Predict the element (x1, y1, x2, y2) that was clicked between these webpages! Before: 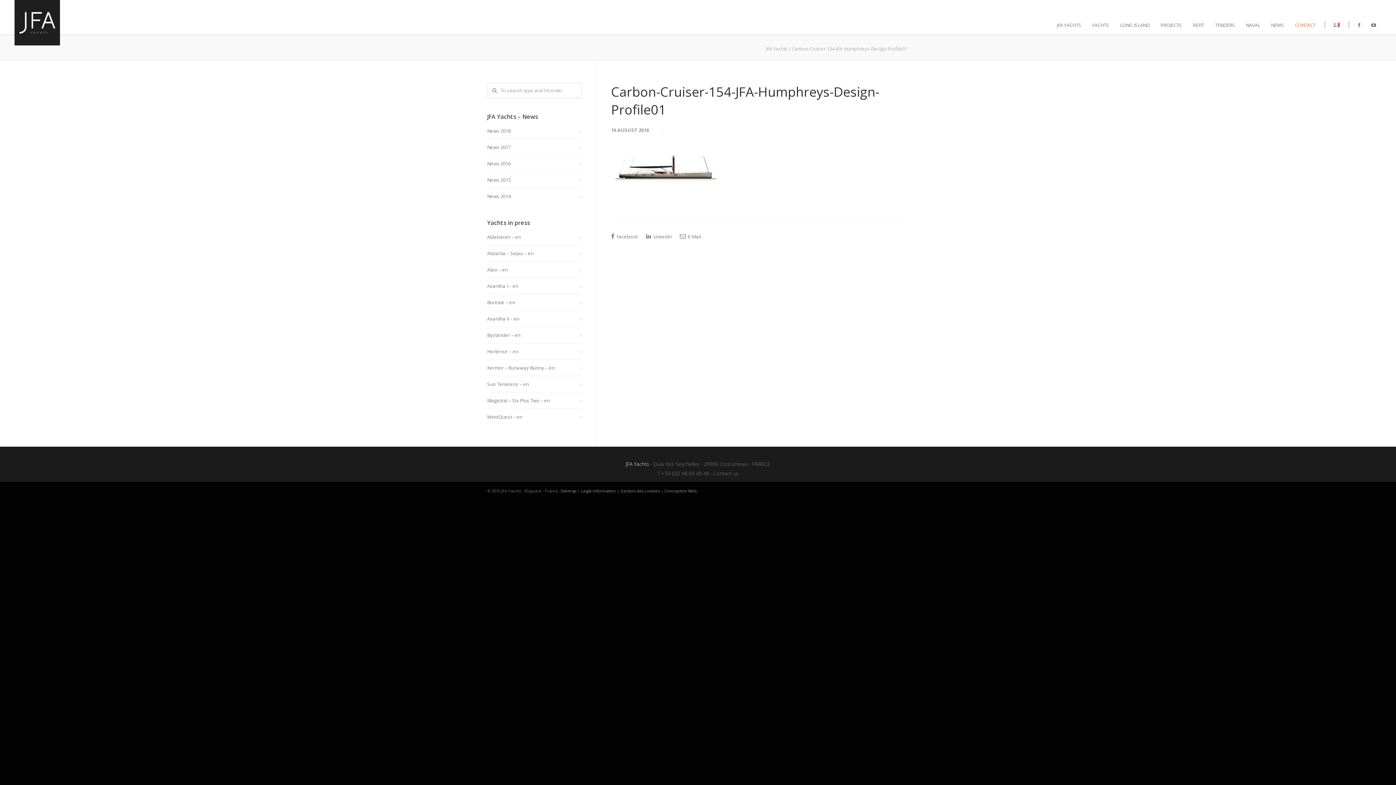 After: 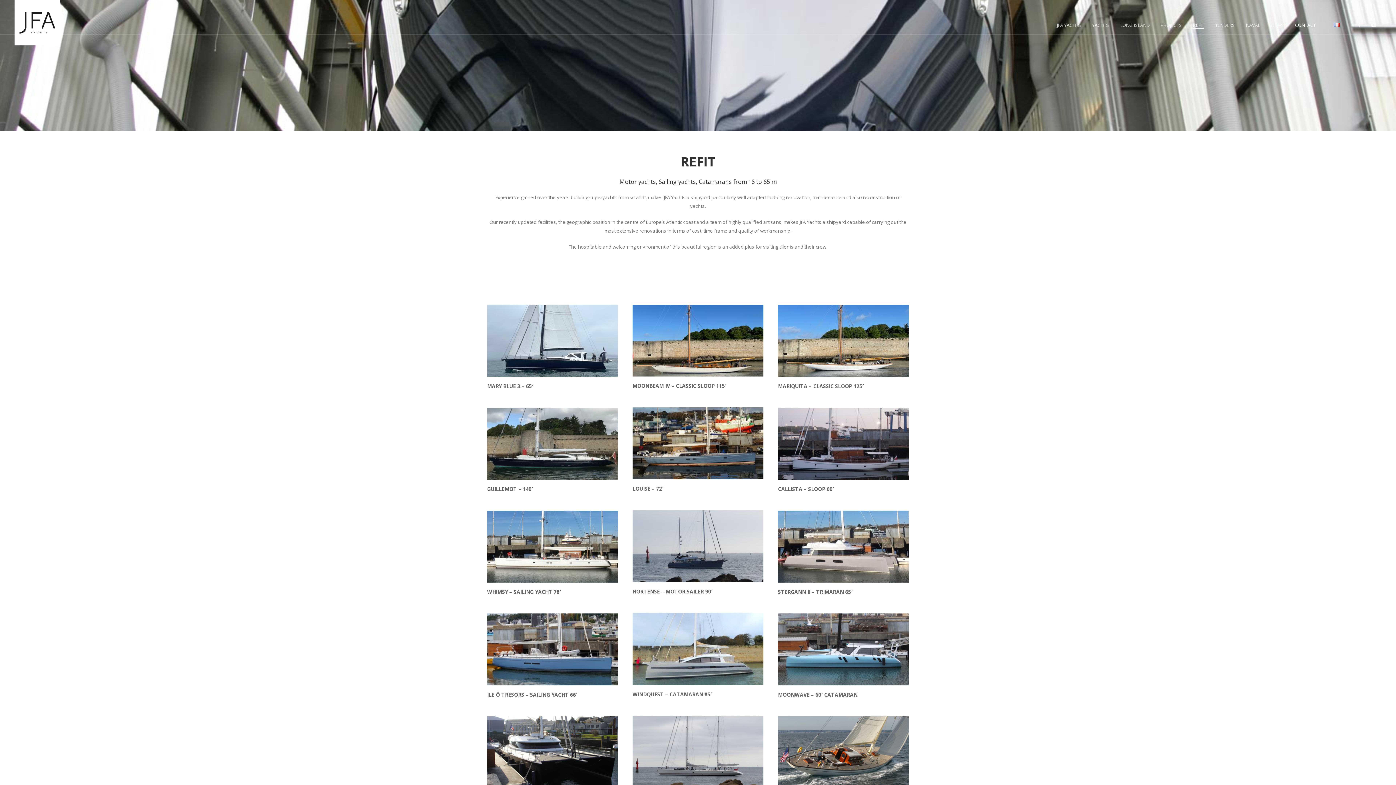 Action: label: REFIT bbox: (1187, 21, 1209, 28)